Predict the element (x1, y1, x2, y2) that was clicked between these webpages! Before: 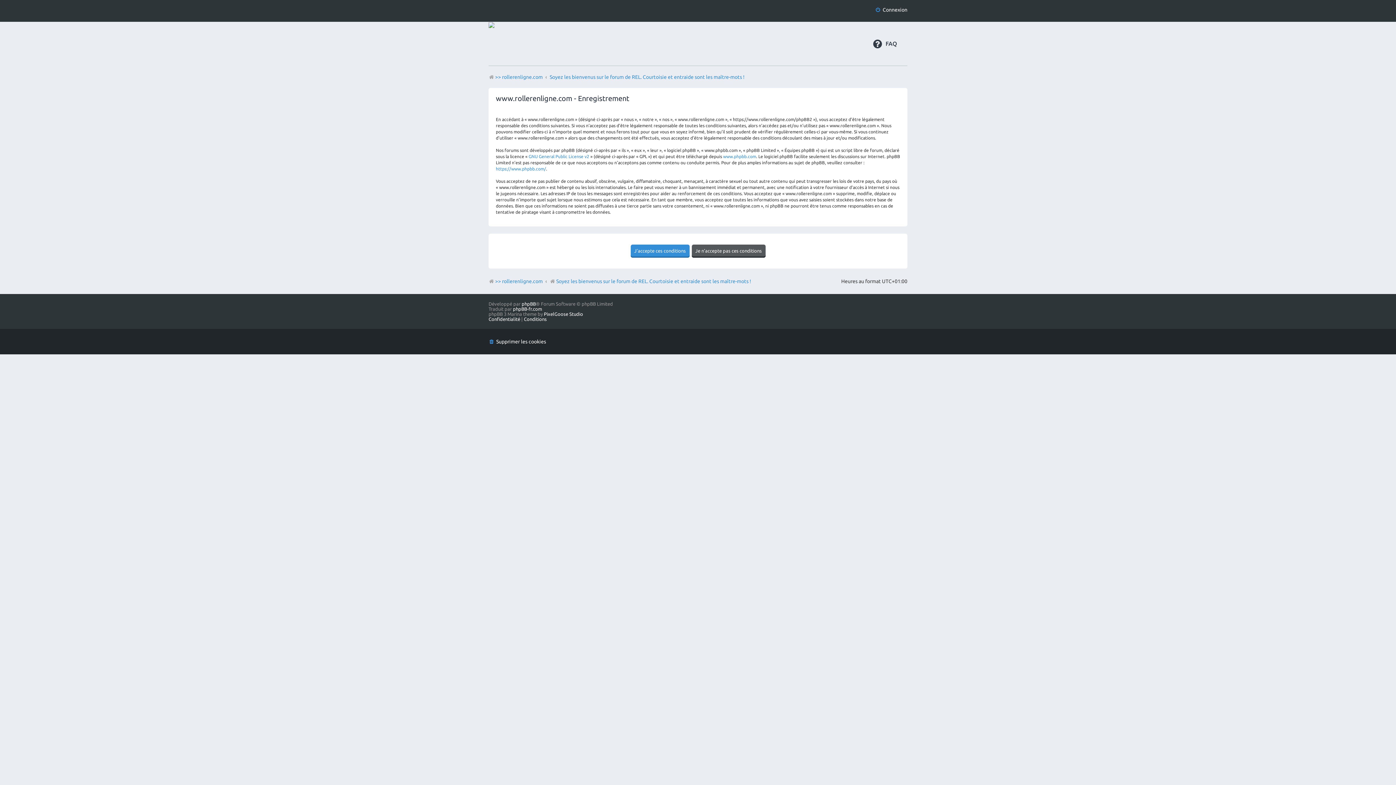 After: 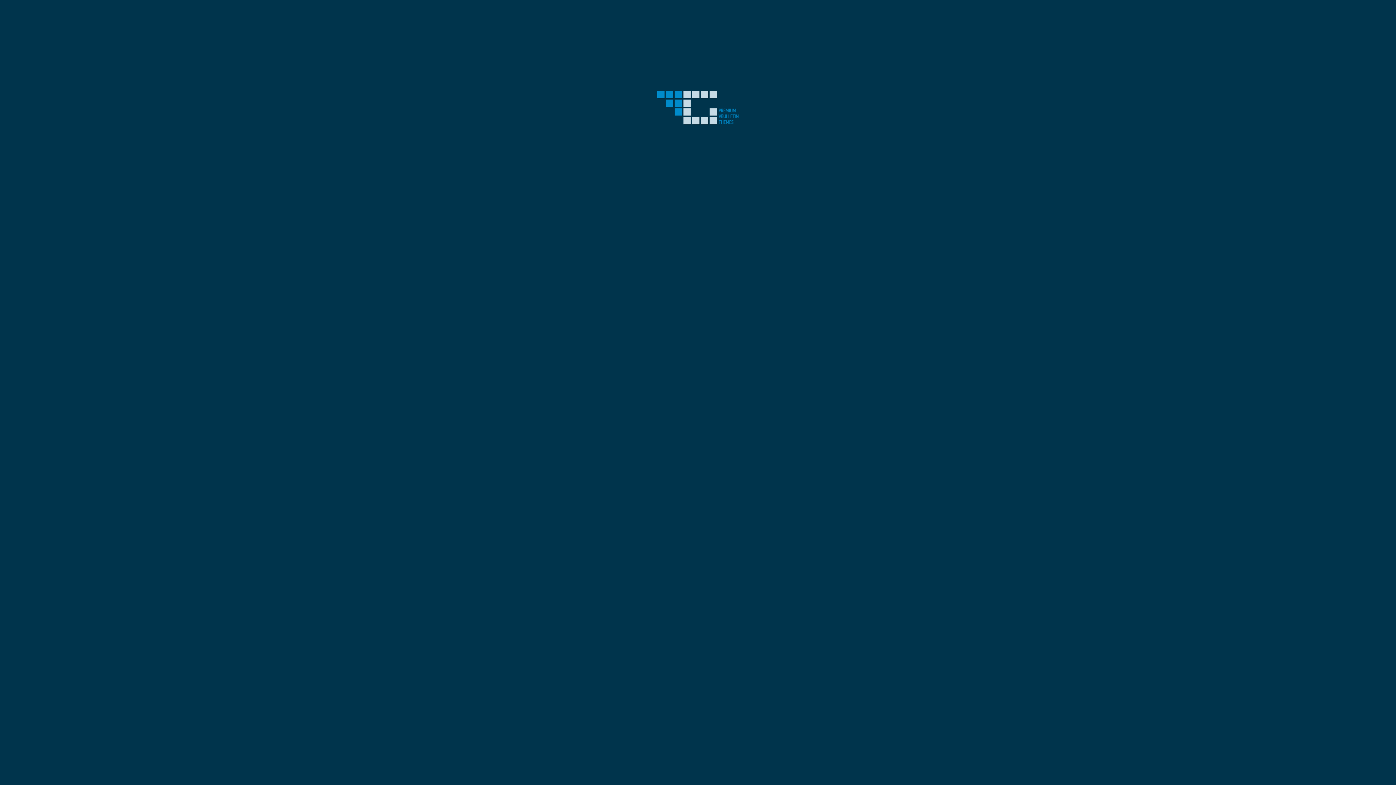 Action: bbox: (544, 311, 583, 316) label: PixelGoose Studio